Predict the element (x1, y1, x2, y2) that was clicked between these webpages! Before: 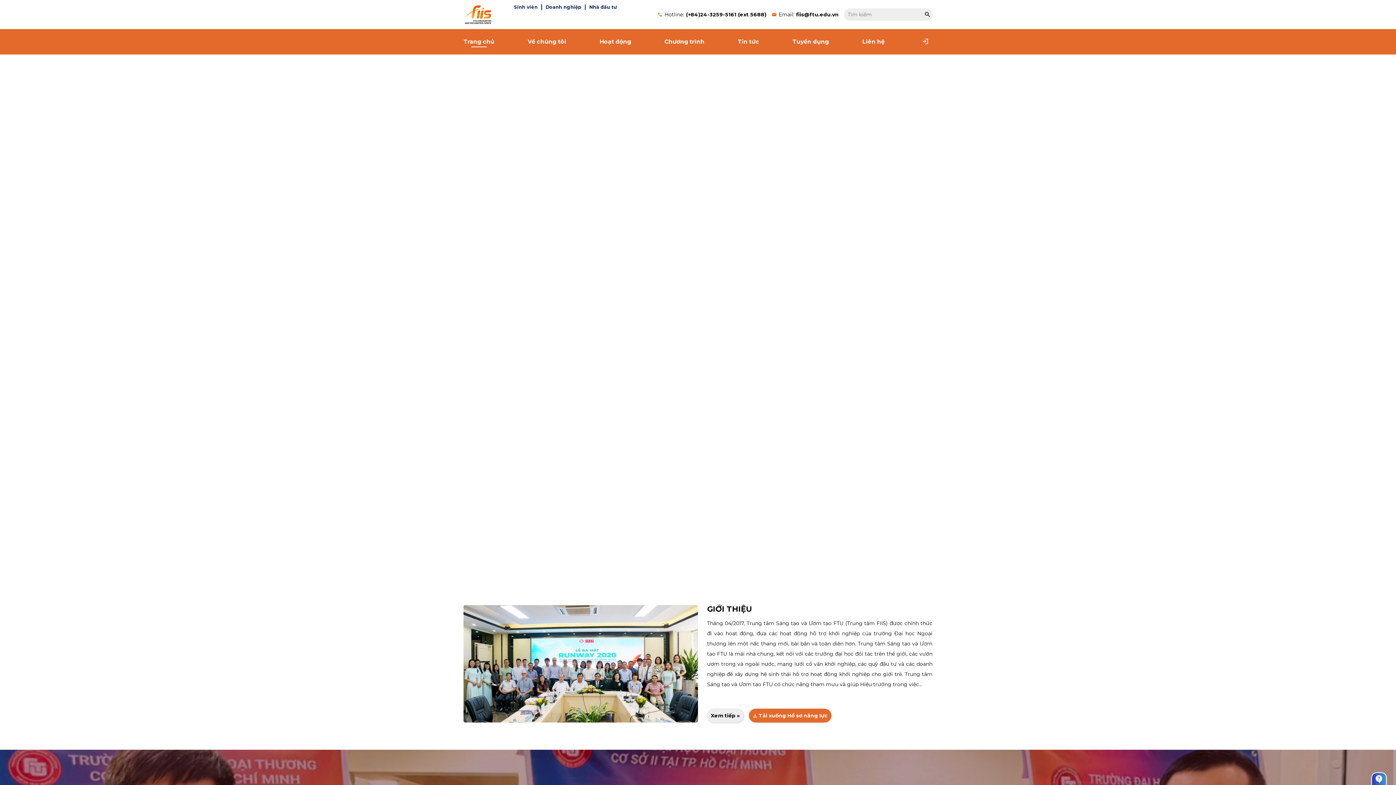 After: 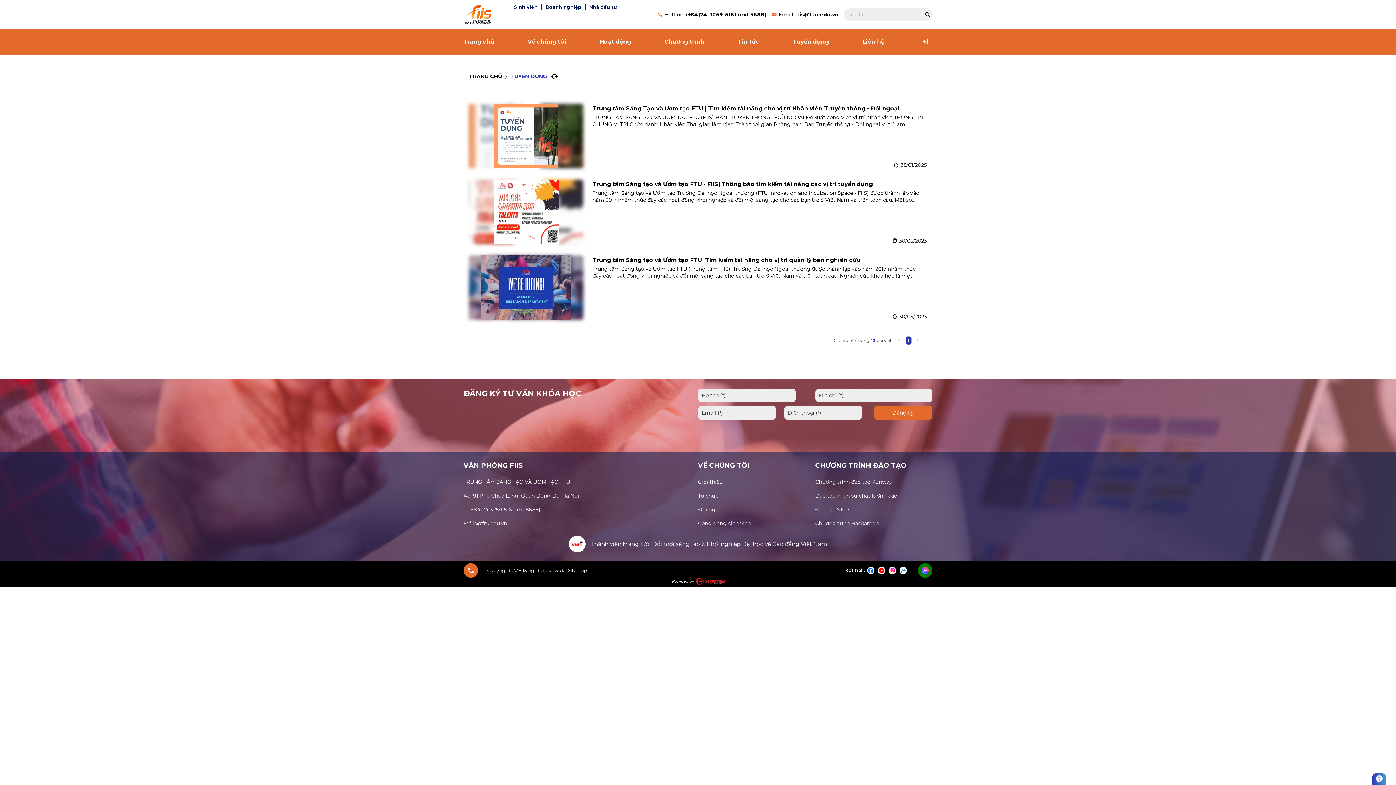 Action: bbox: (832, 38, 868, 45) label: Tuyển dụng